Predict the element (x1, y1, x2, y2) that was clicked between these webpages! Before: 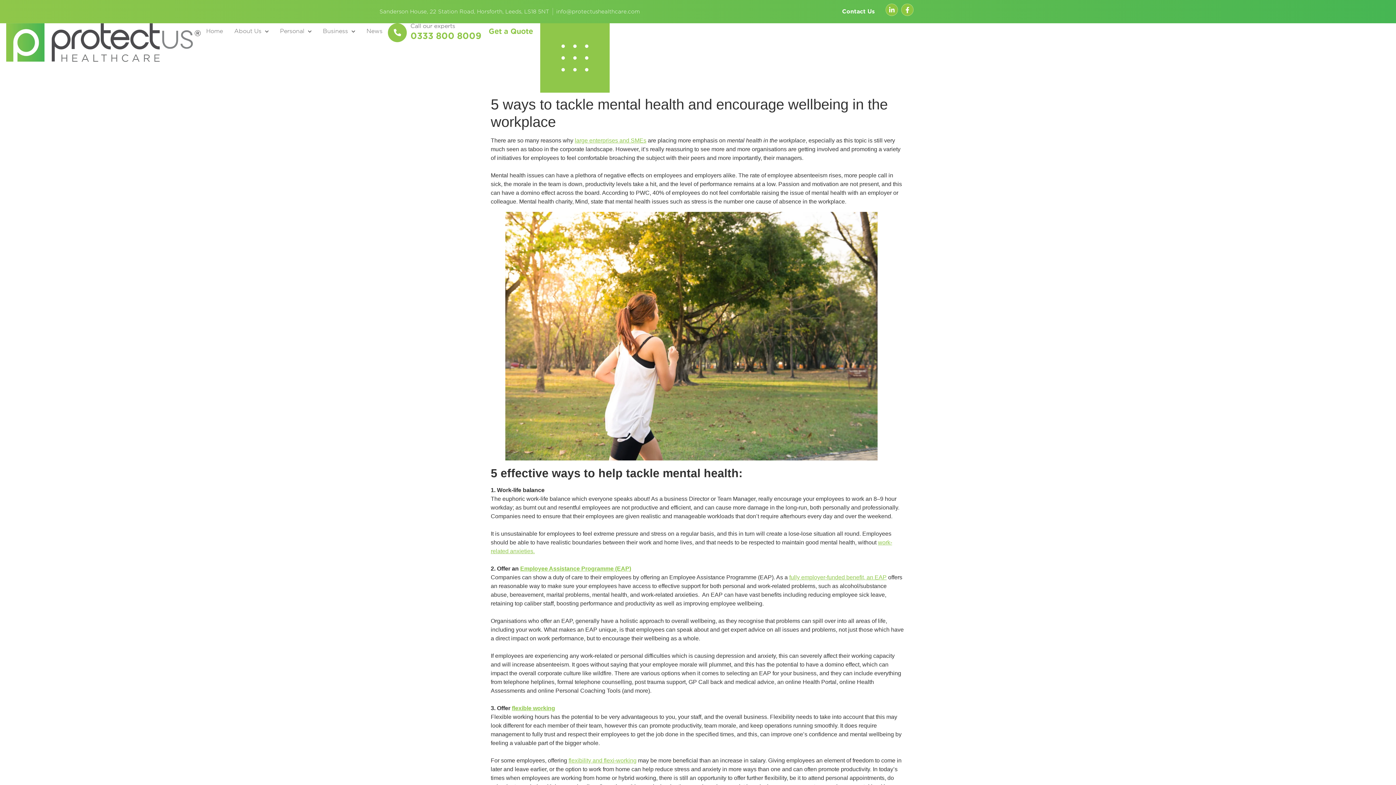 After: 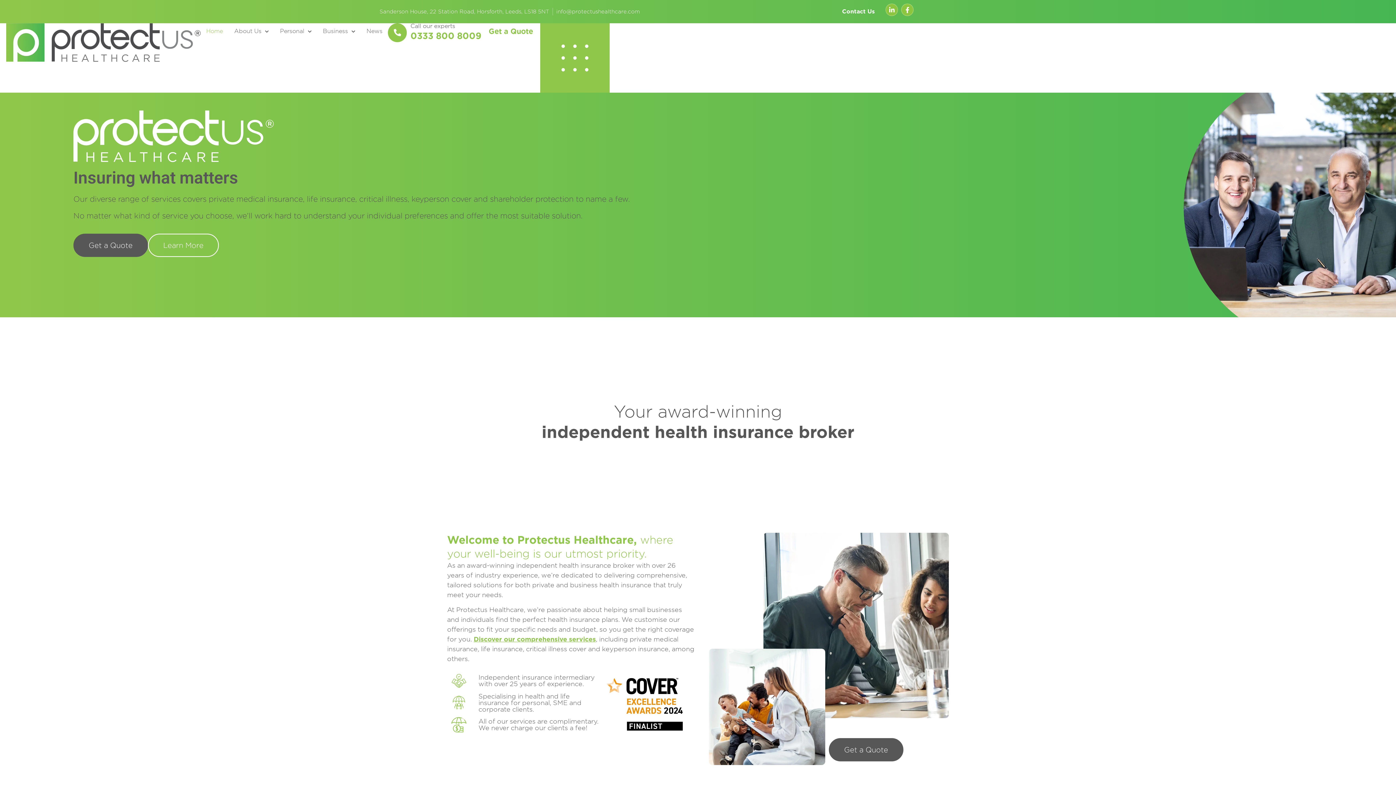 Action: bbox: (200, 23, 228, 39) label: Home